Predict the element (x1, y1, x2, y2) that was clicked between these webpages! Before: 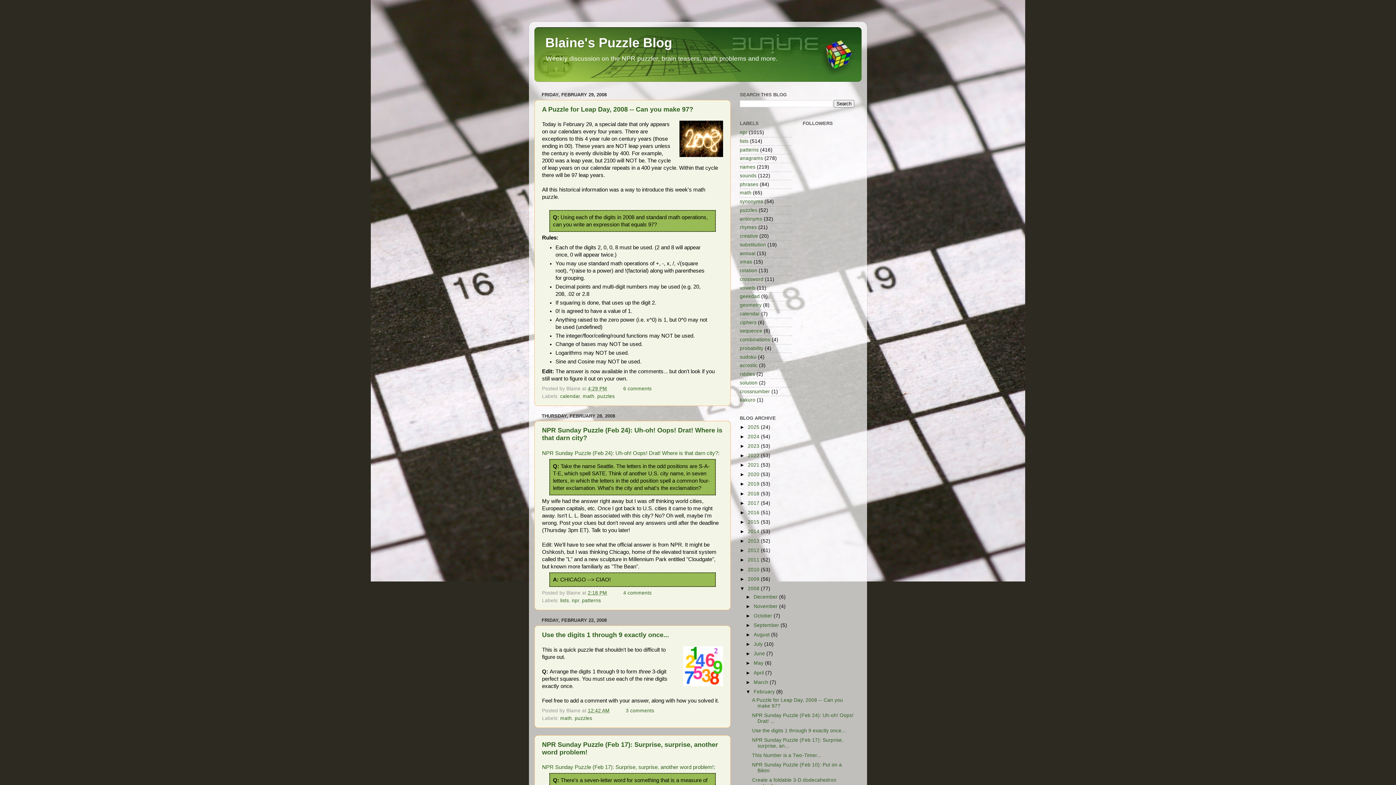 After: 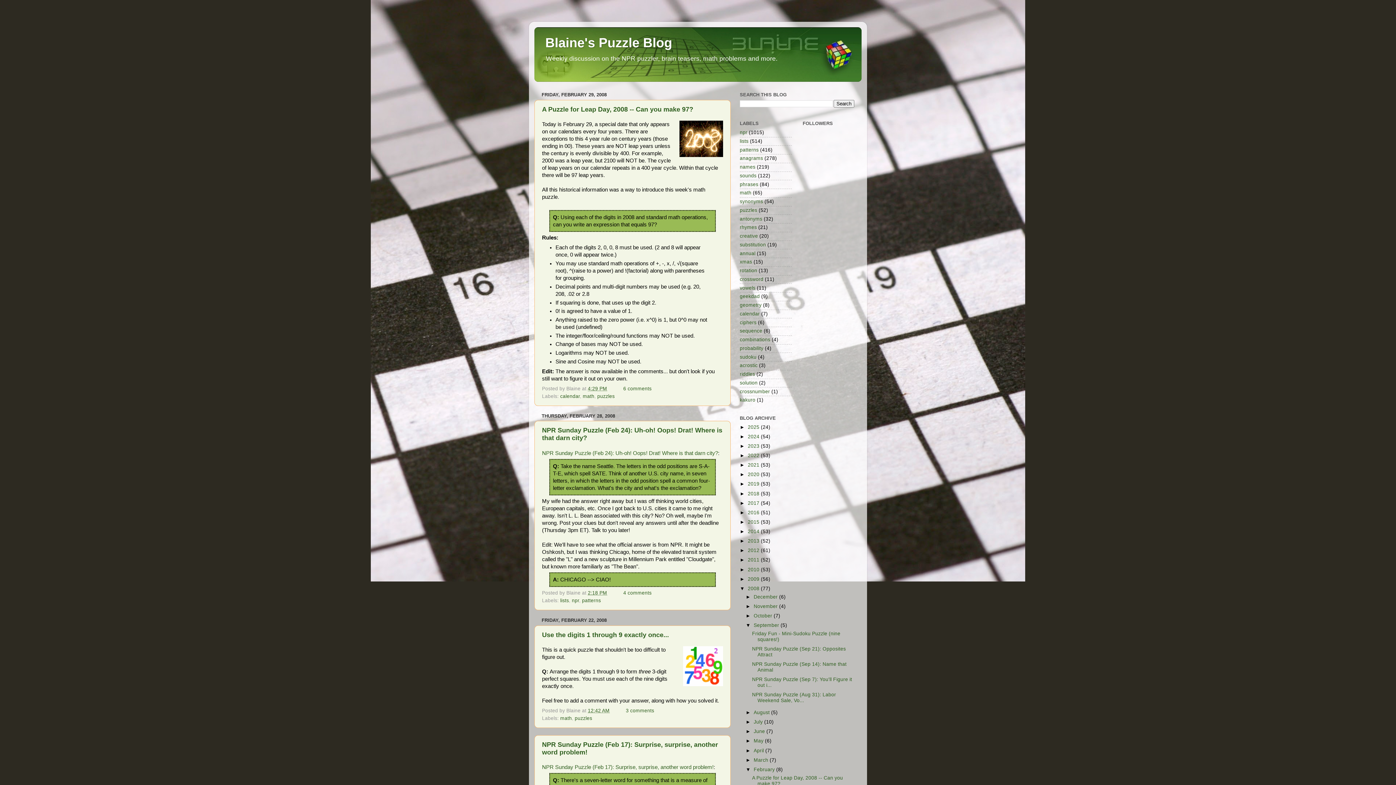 Action: bbox: (745, 622, 753, 628) label: ►  